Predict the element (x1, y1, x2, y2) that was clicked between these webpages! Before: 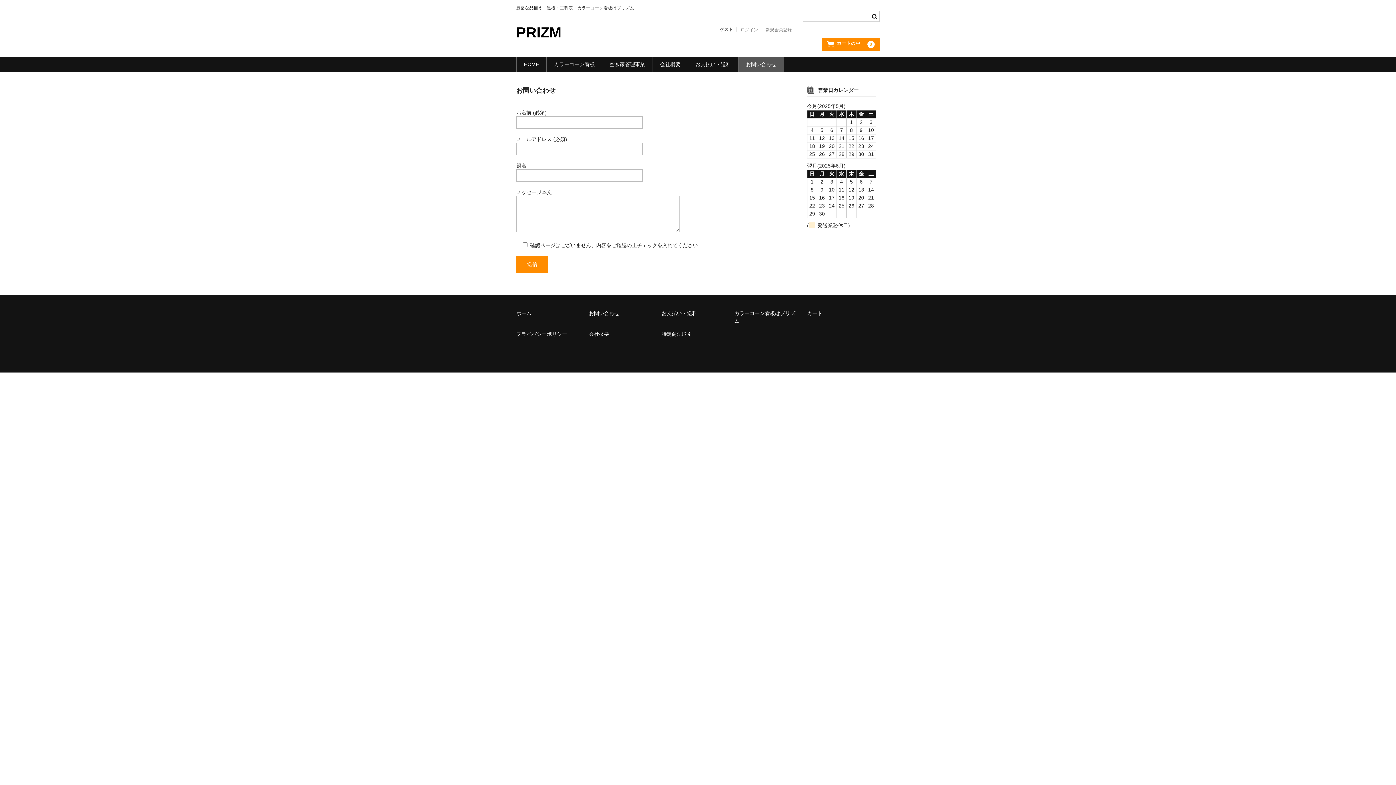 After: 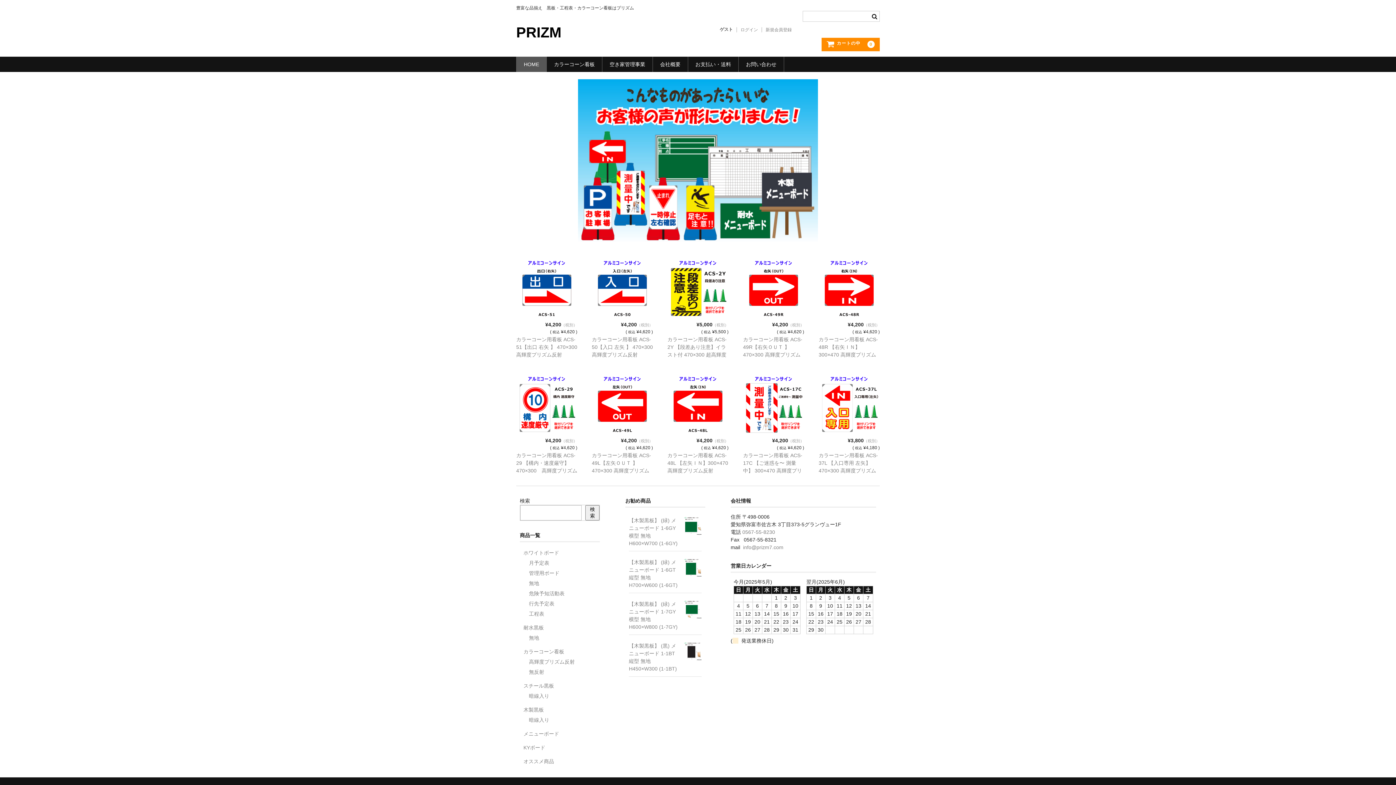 Action: label: HOME bbox: (516, 56, 546, 71)